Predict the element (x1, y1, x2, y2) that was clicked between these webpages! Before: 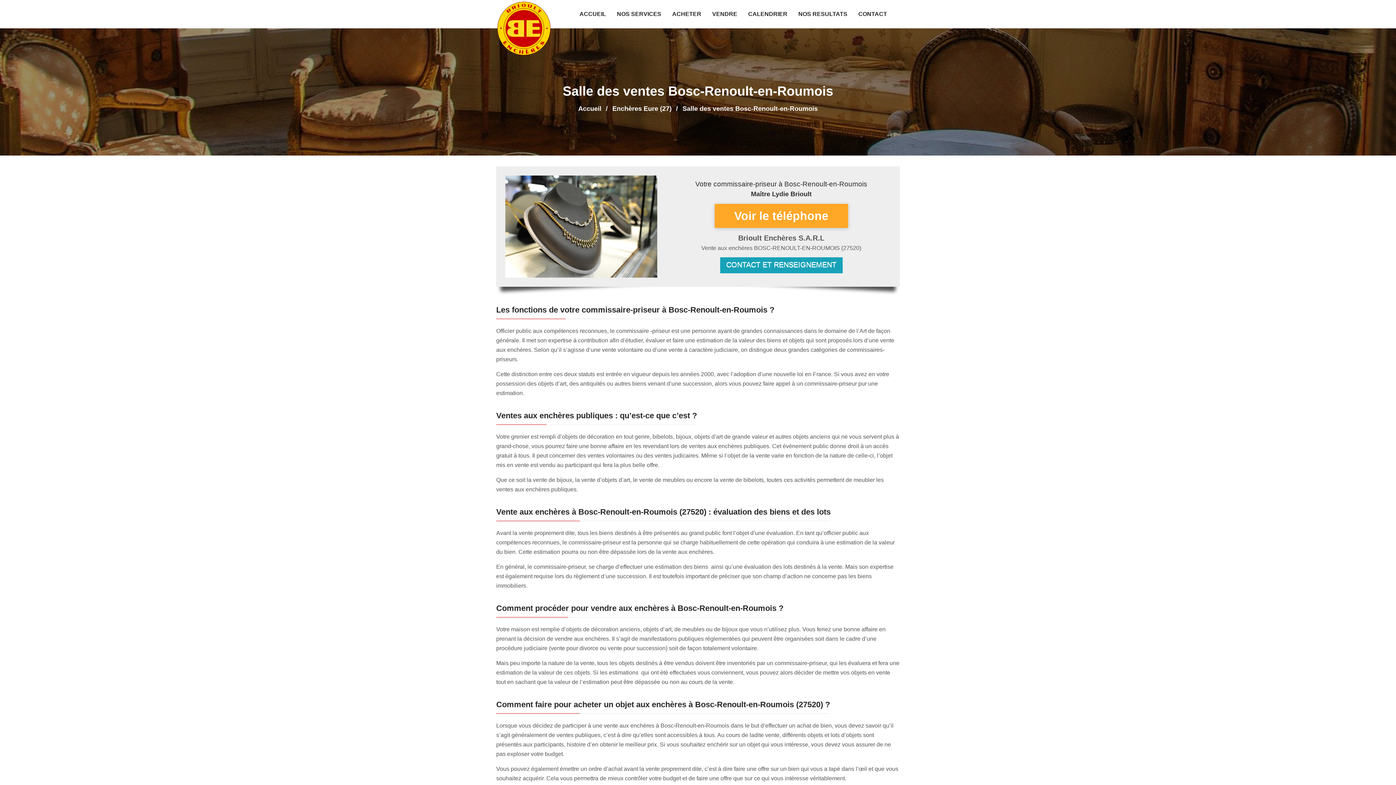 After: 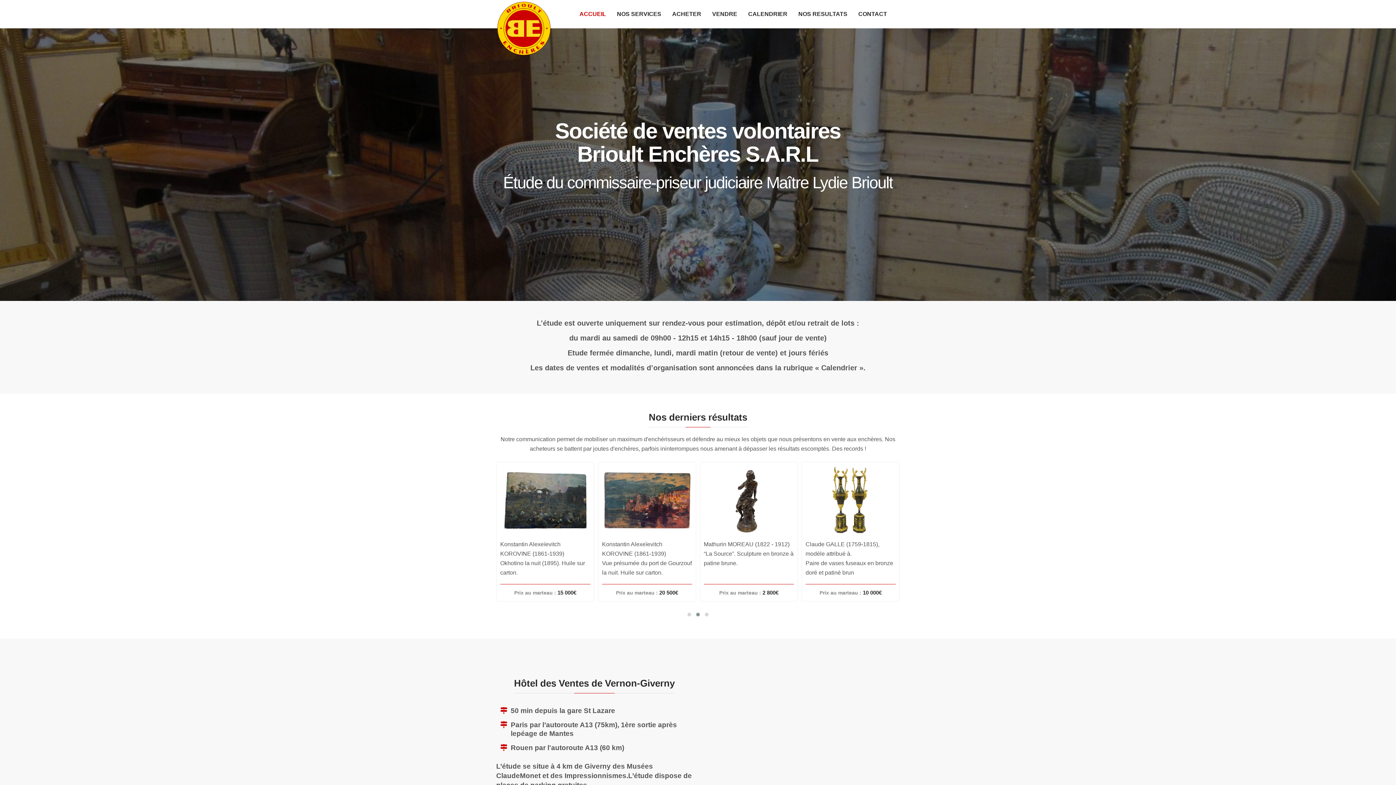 Action: bbox: (578, 105, 601, 112) label: Accueil